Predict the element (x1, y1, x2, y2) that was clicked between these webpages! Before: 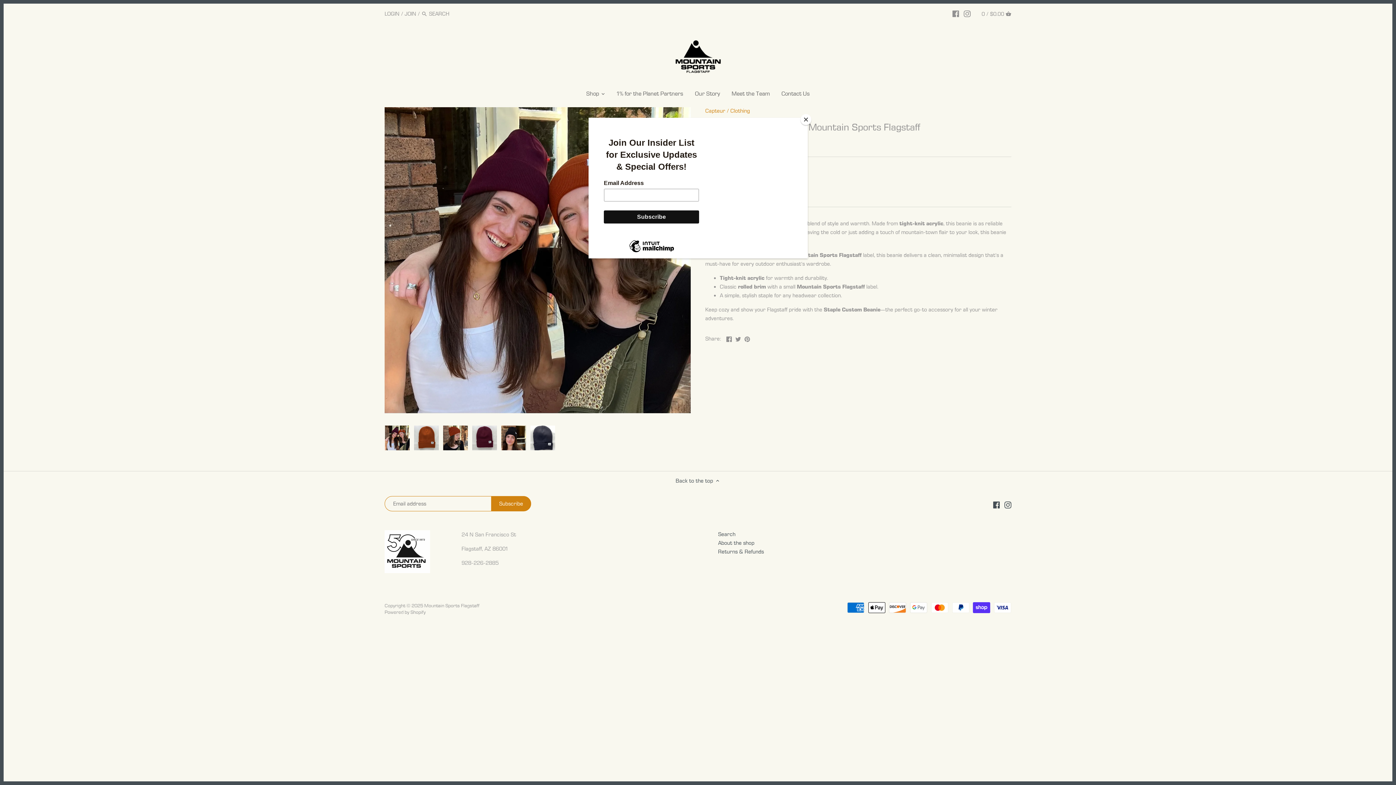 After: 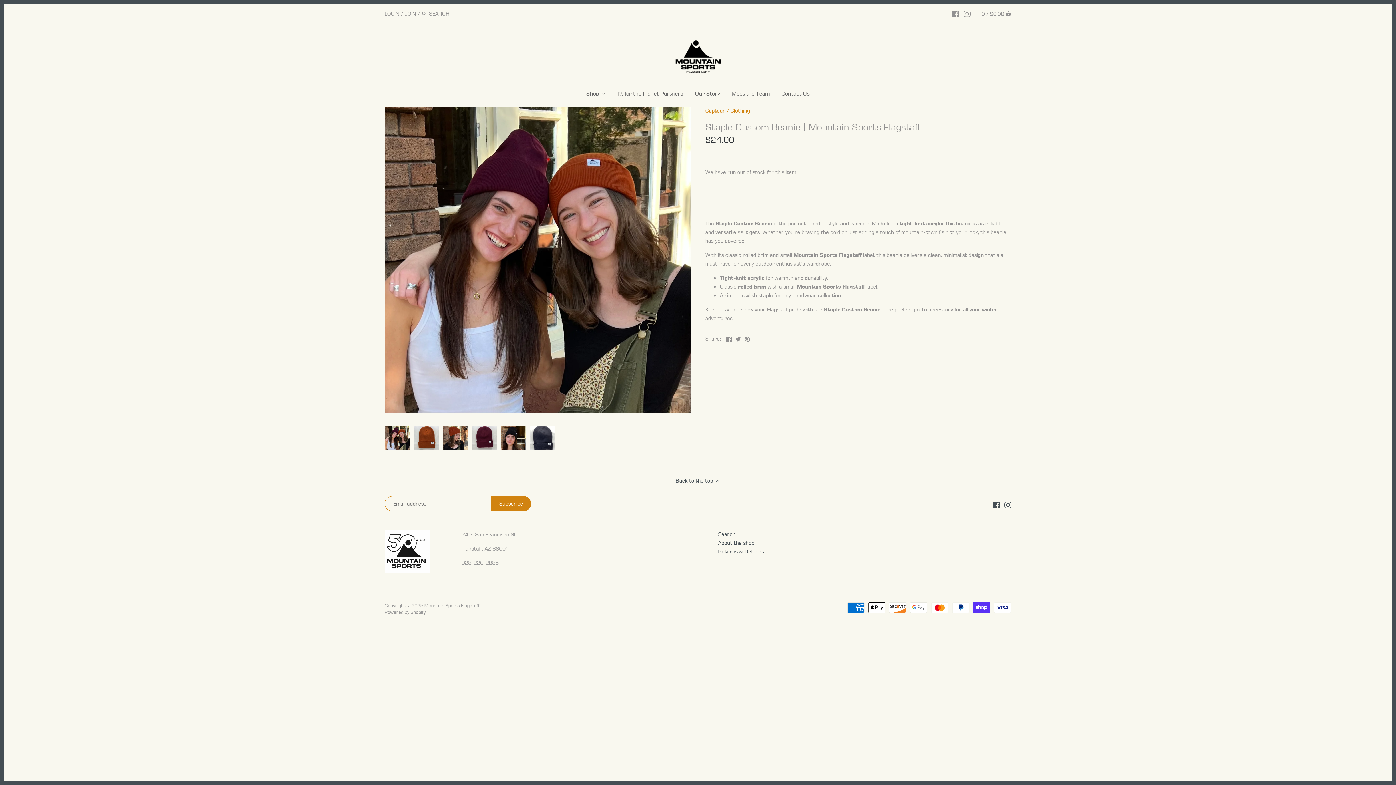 Action: bbox: (800, 114, 811, 125) label: Close